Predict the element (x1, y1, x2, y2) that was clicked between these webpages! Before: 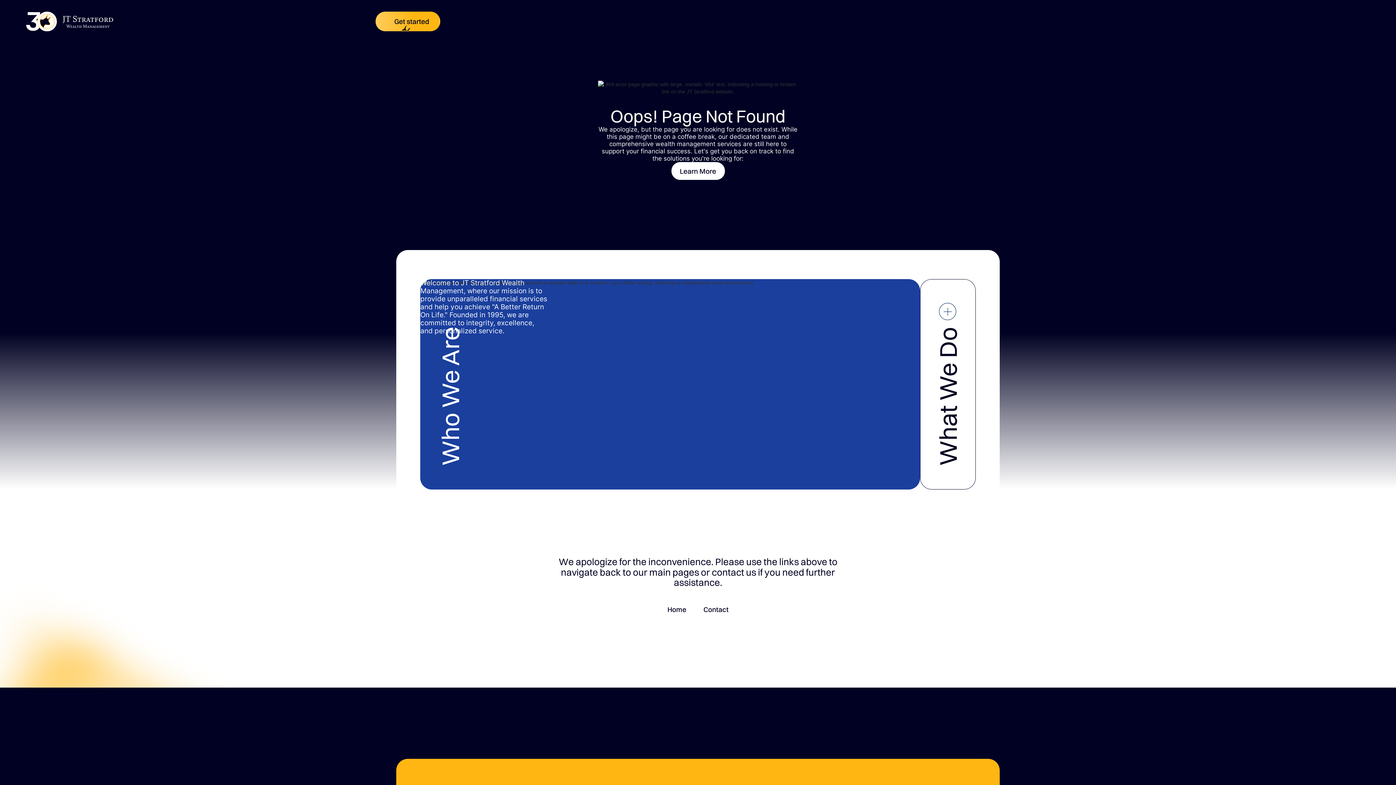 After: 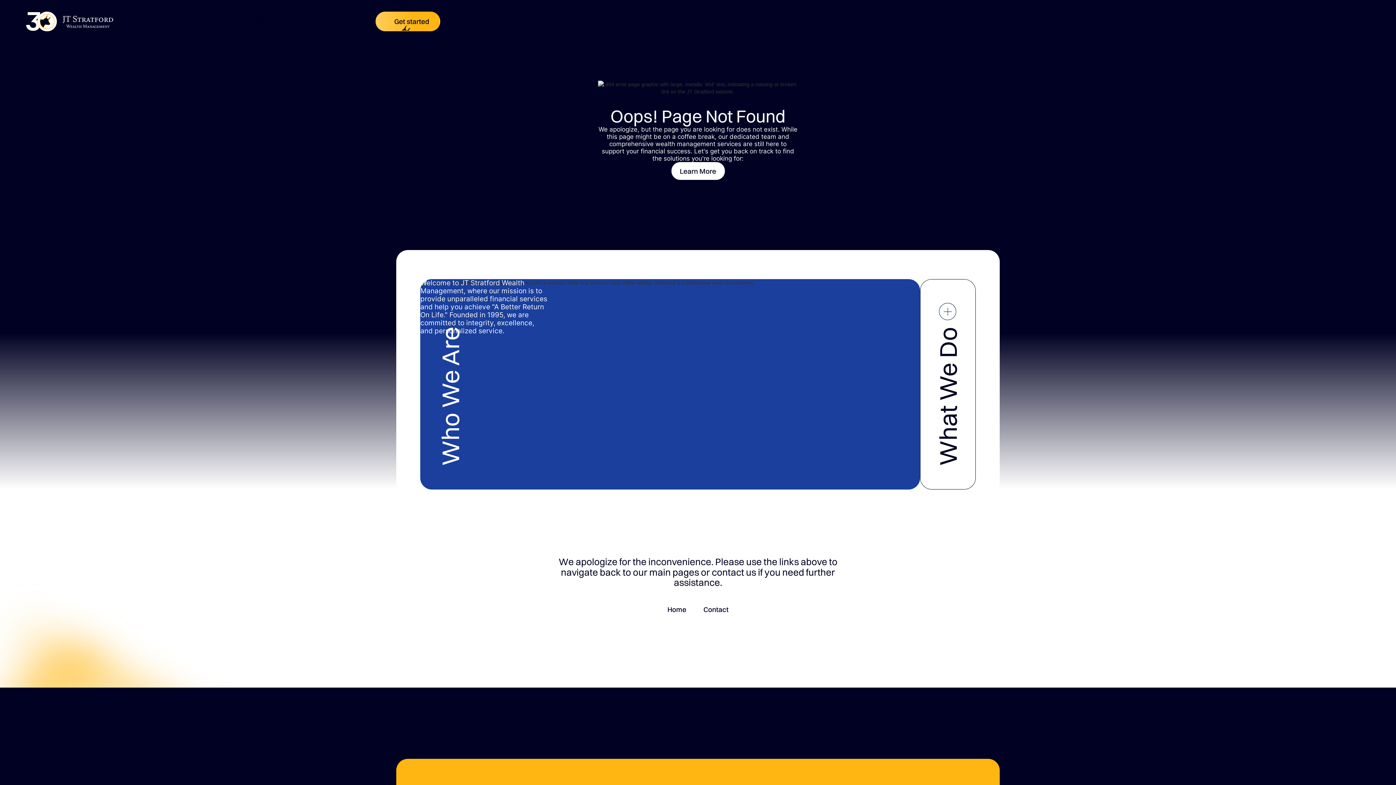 Action: bbox: (275, 17, 329, 25) label: CLIENT ACCESS